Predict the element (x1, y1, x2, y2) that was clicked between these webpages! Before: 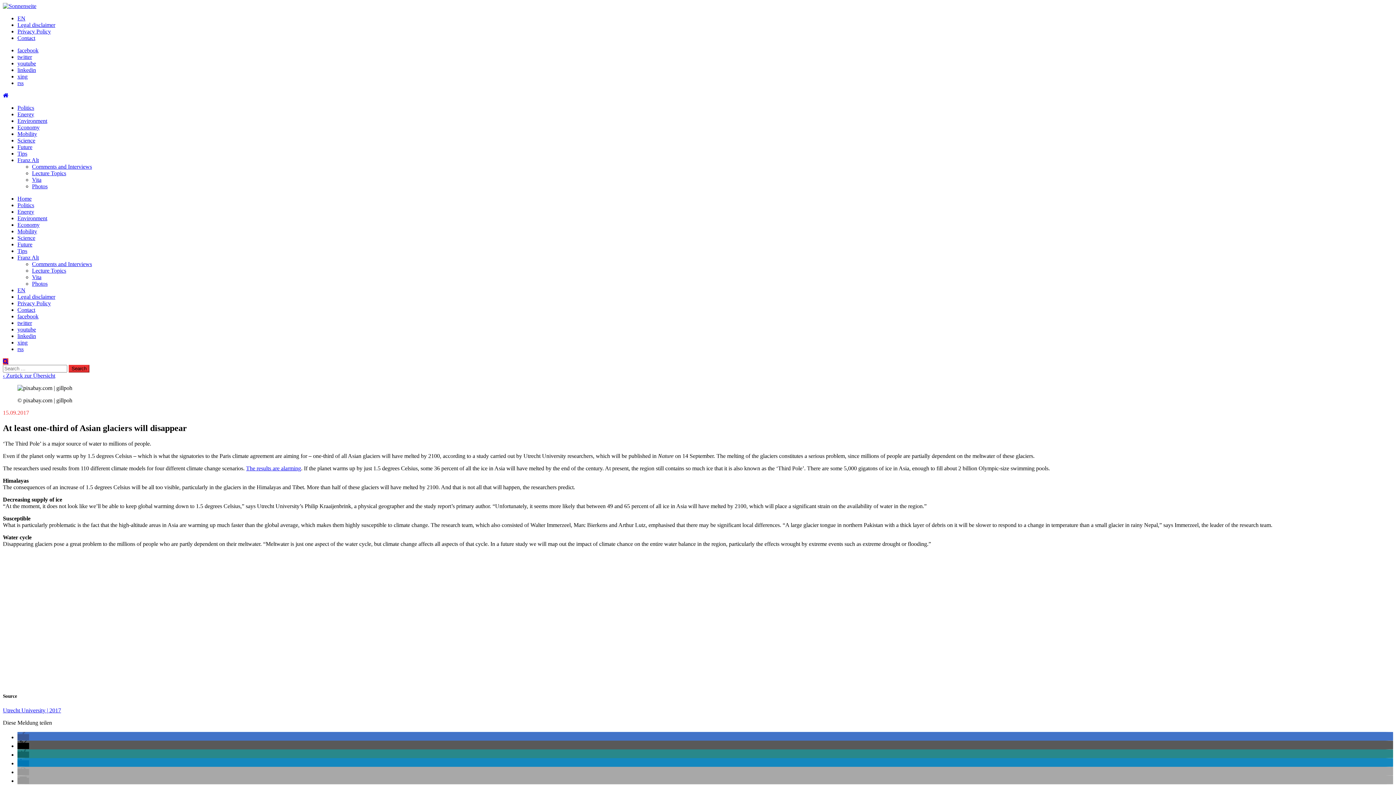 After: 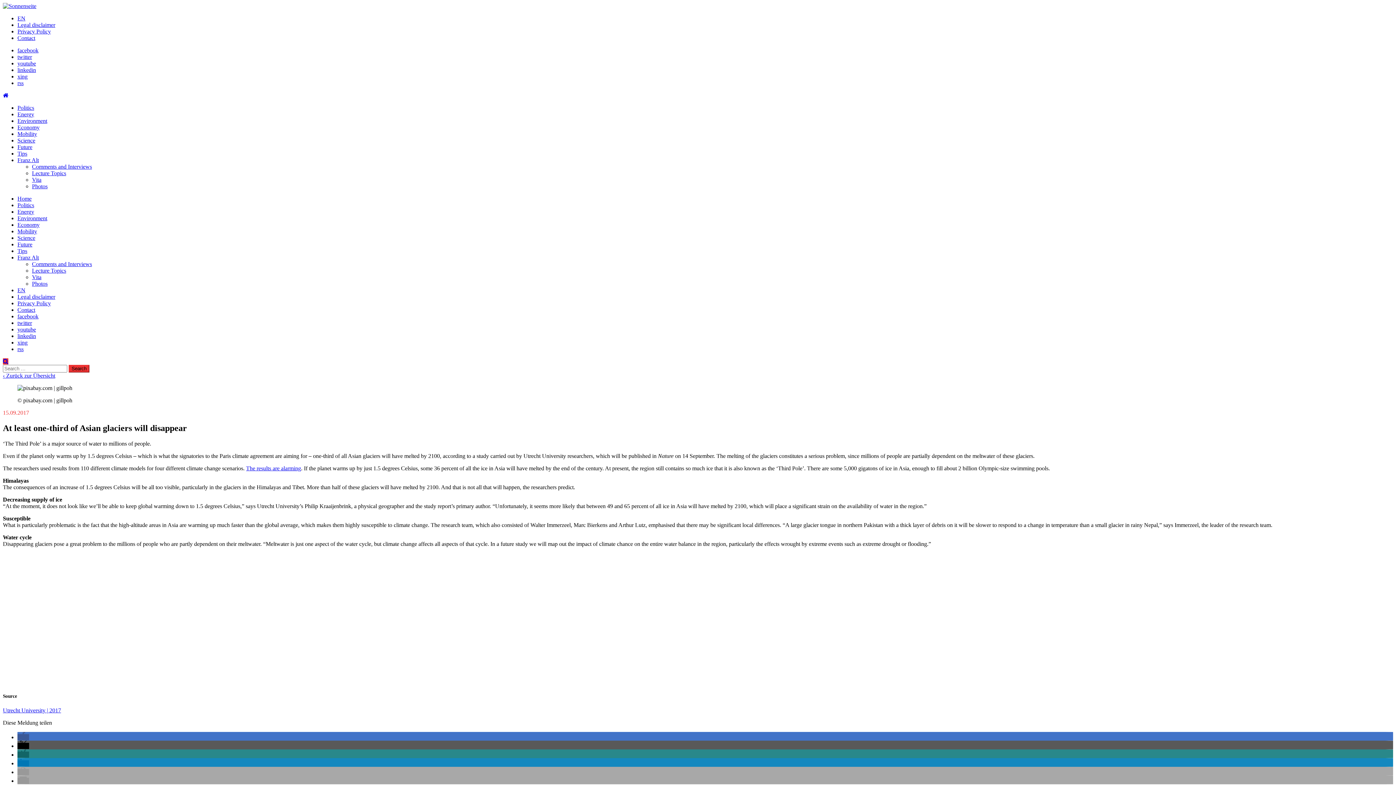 Action: label: twitter bbox: (17, 320, 32, 326)